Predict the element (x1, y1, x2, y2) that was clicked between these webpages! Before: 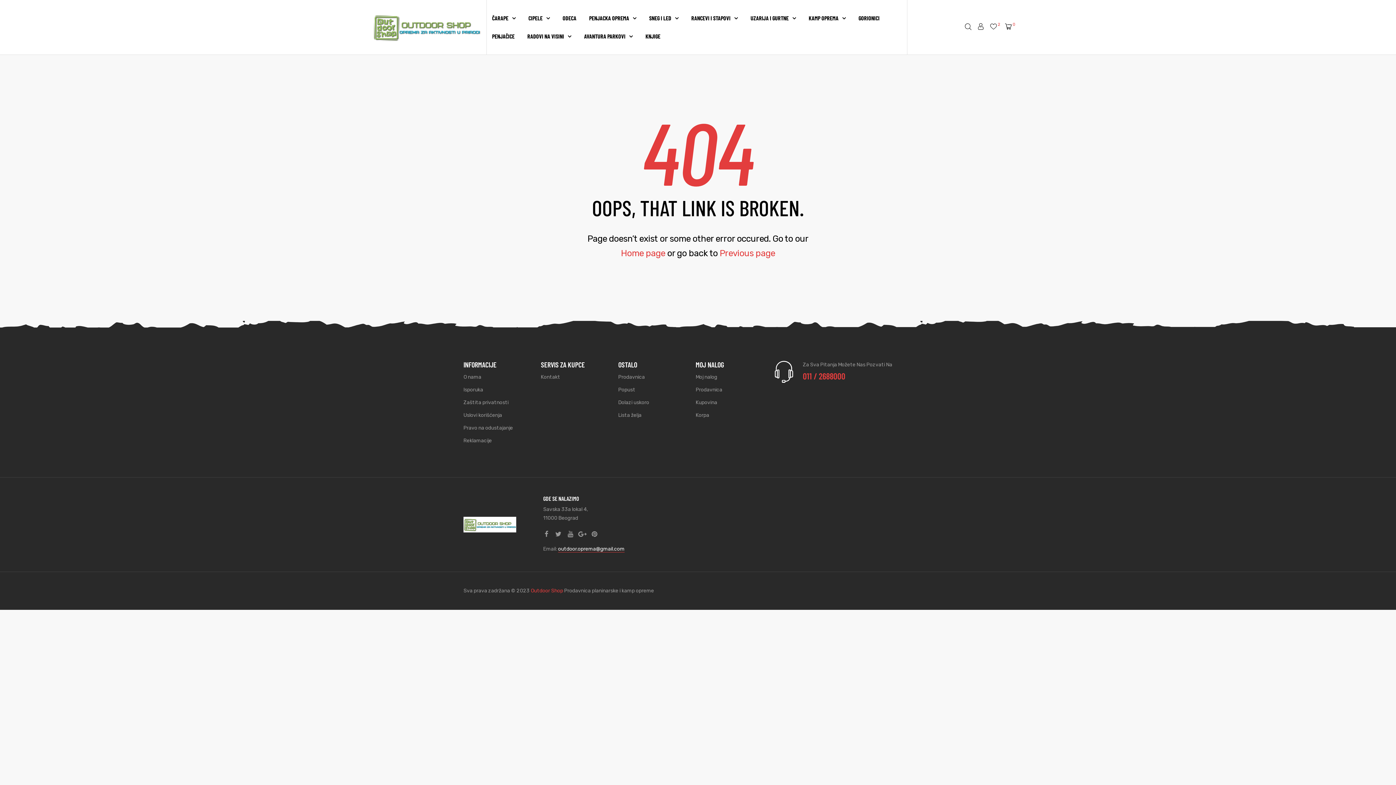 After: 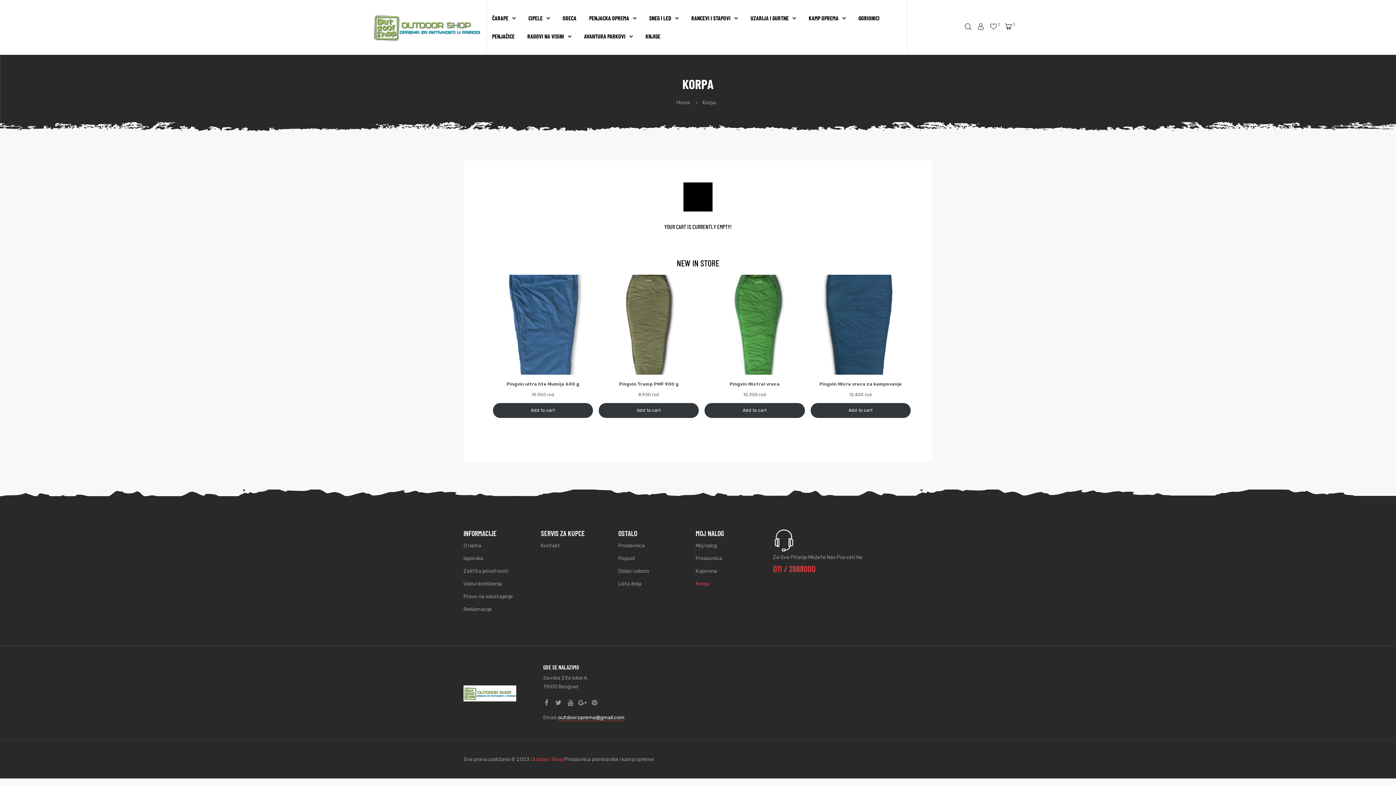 Action: label: Korpa bbox: (695, 411, 773, 419)